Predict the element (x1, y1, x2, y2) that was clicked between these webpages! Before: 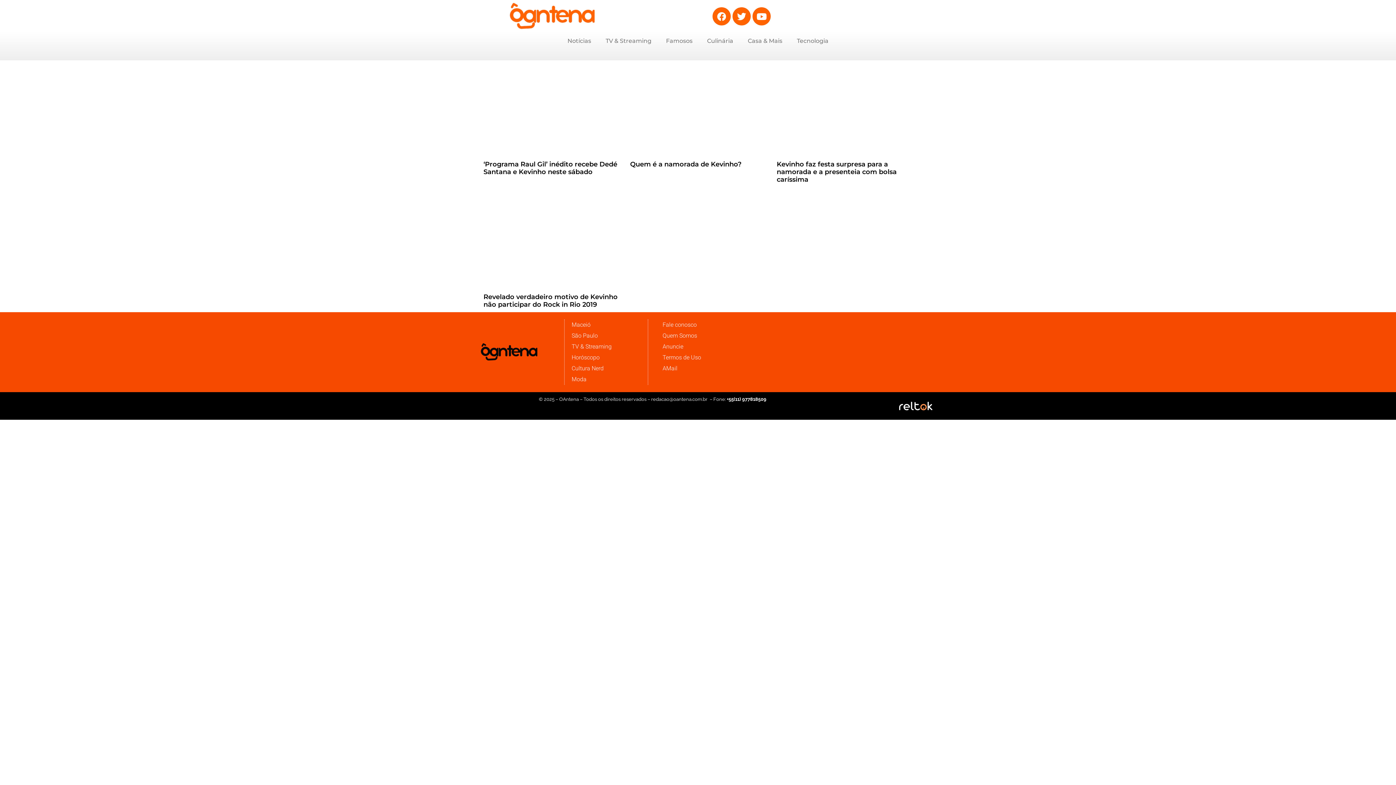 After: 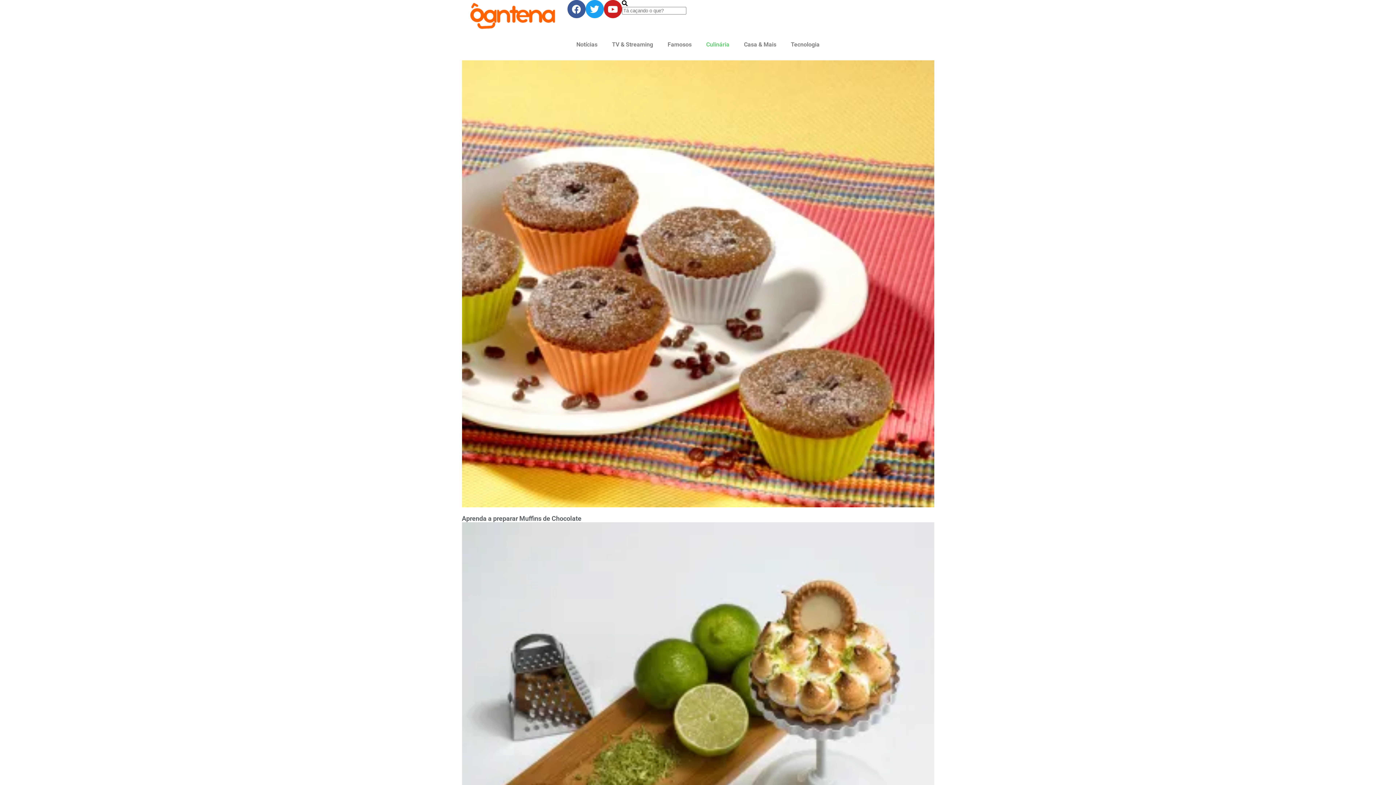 Action: label: Culinária bbox: (700, 32, 740, 49)